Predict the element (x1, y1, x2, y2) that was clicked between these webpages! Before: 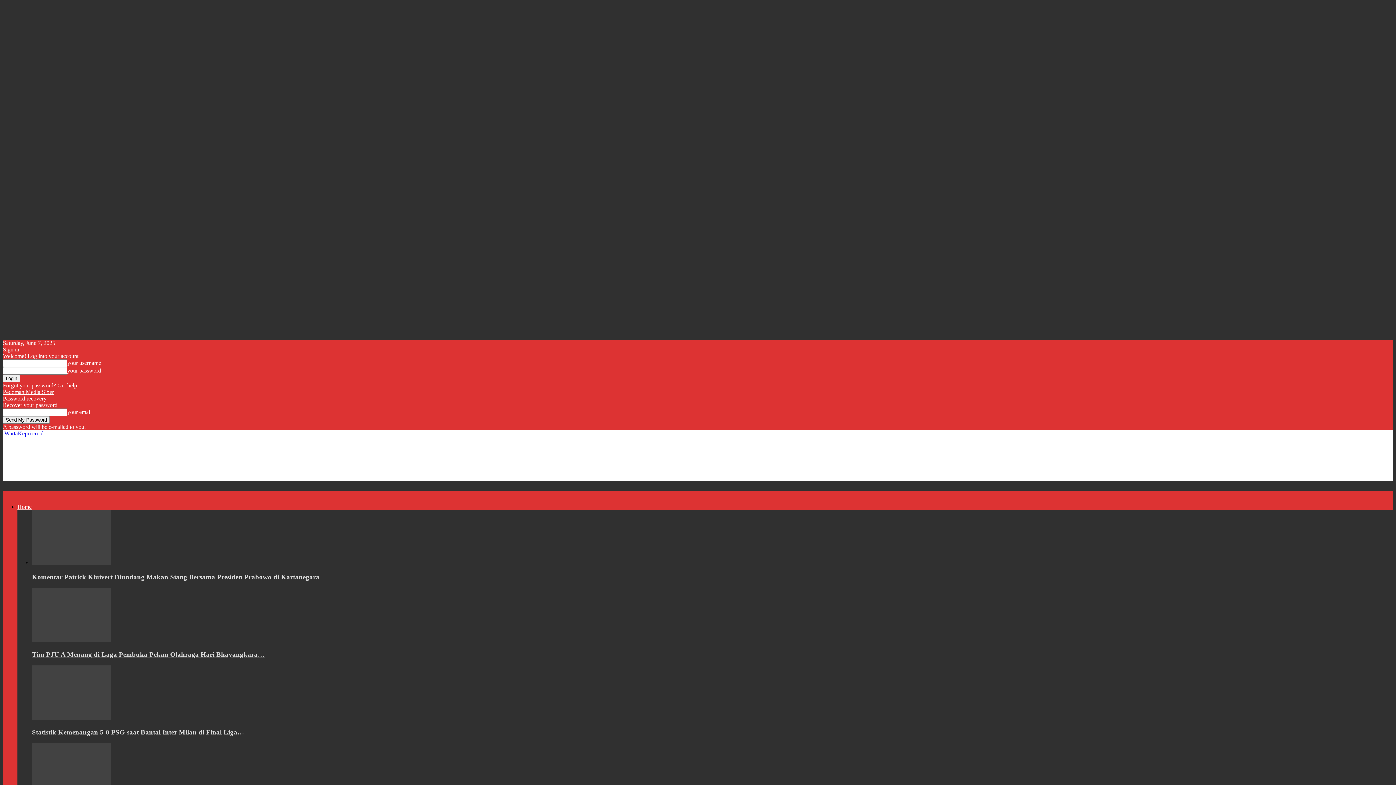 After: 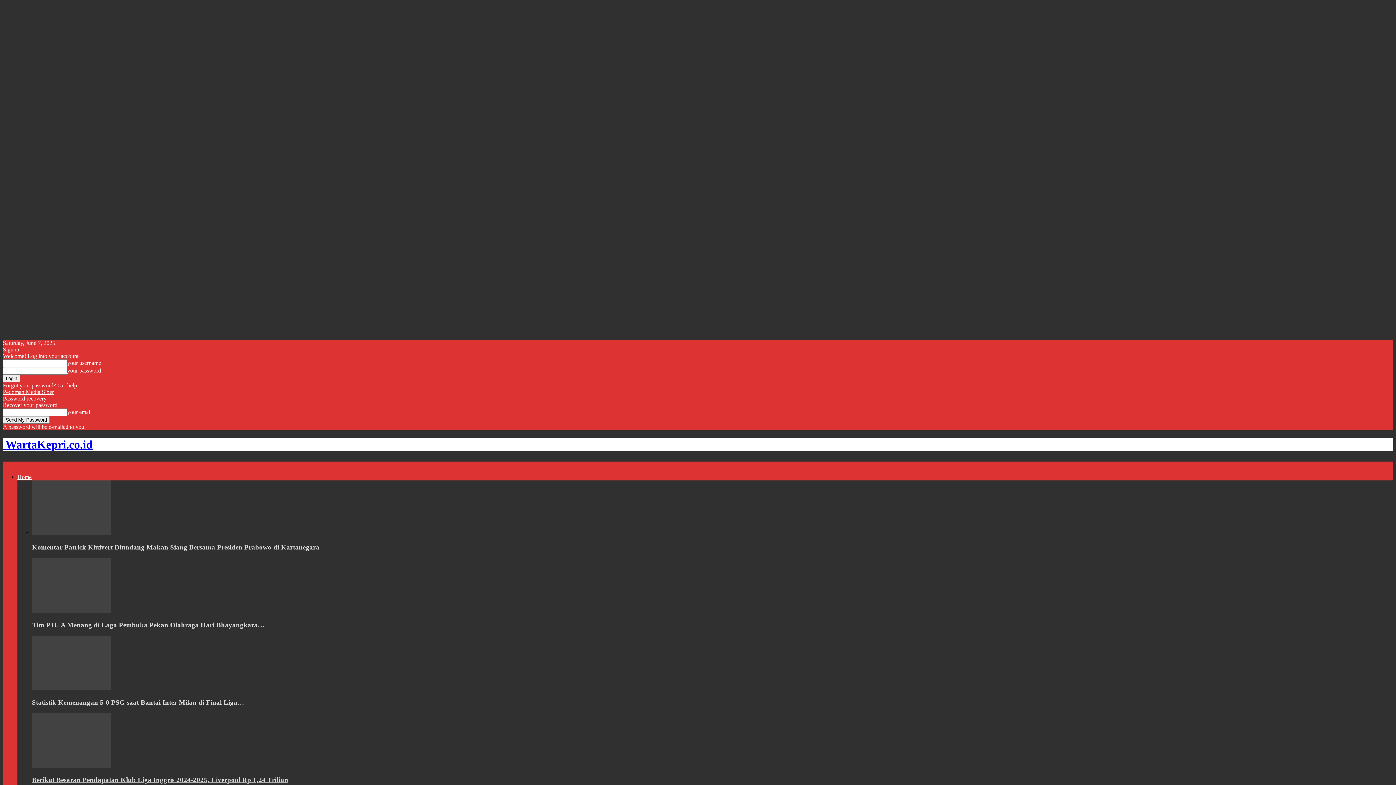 Action: label: Home bbox: (17, 504, 31, 510)